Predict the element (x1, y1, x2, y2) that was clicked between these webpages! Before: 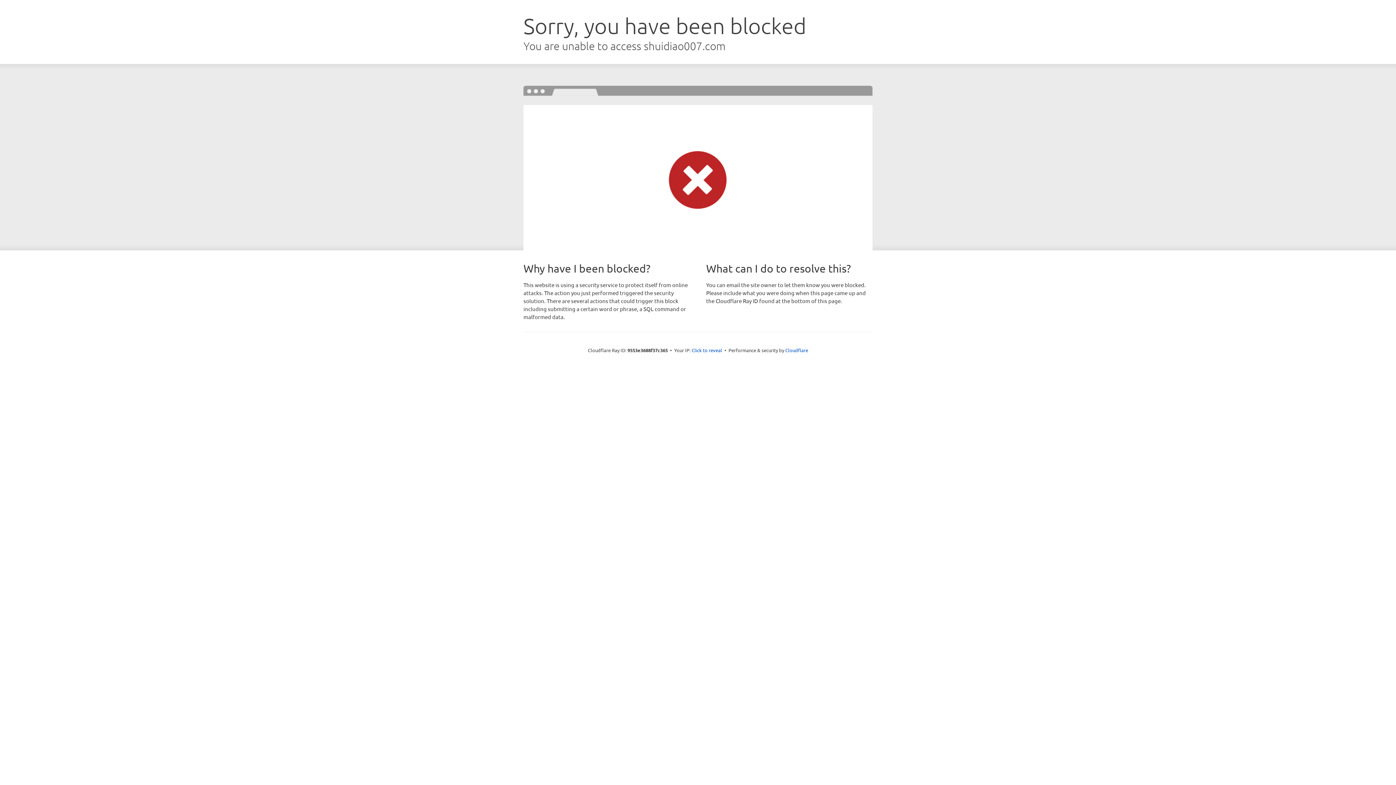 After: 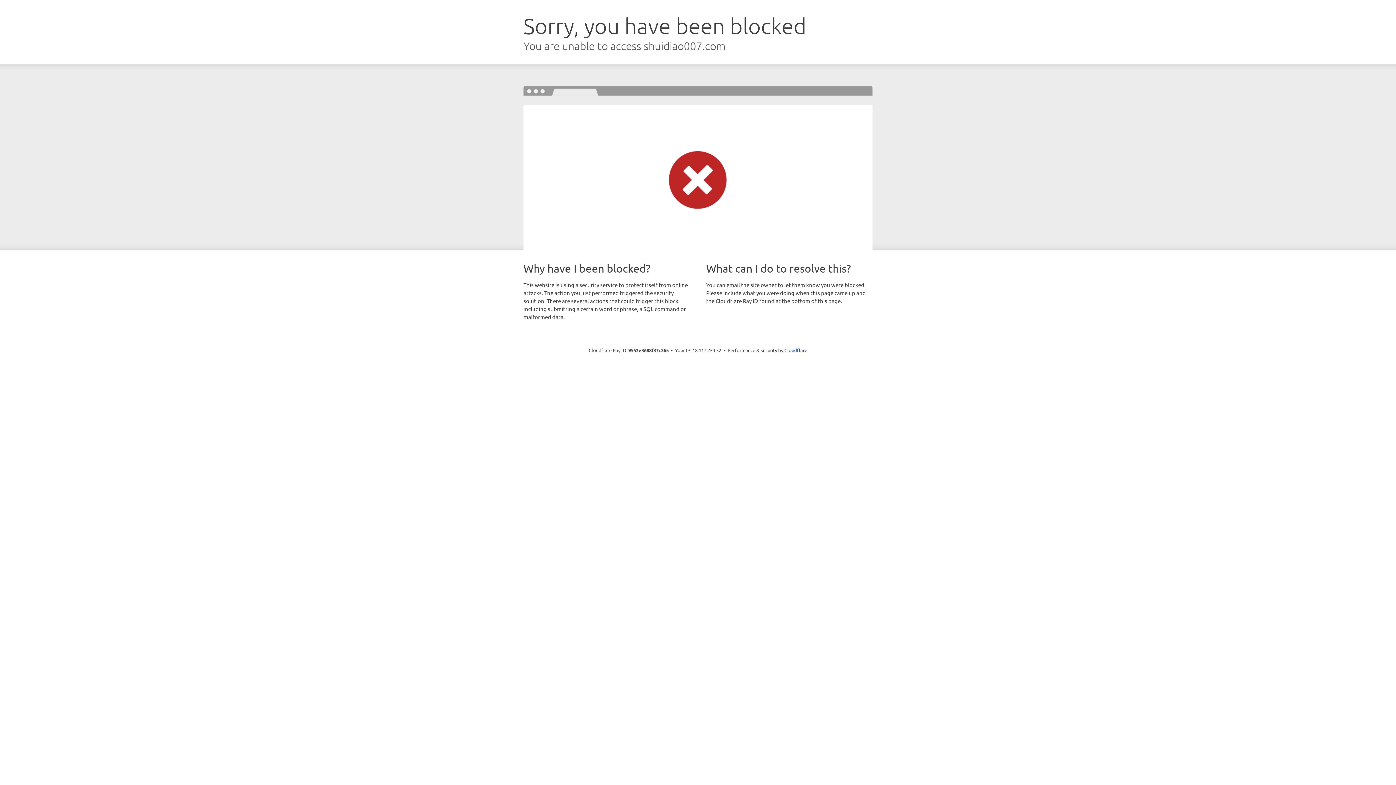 Action: label: Click to reveal bbox: (691, 346, 722, 353)